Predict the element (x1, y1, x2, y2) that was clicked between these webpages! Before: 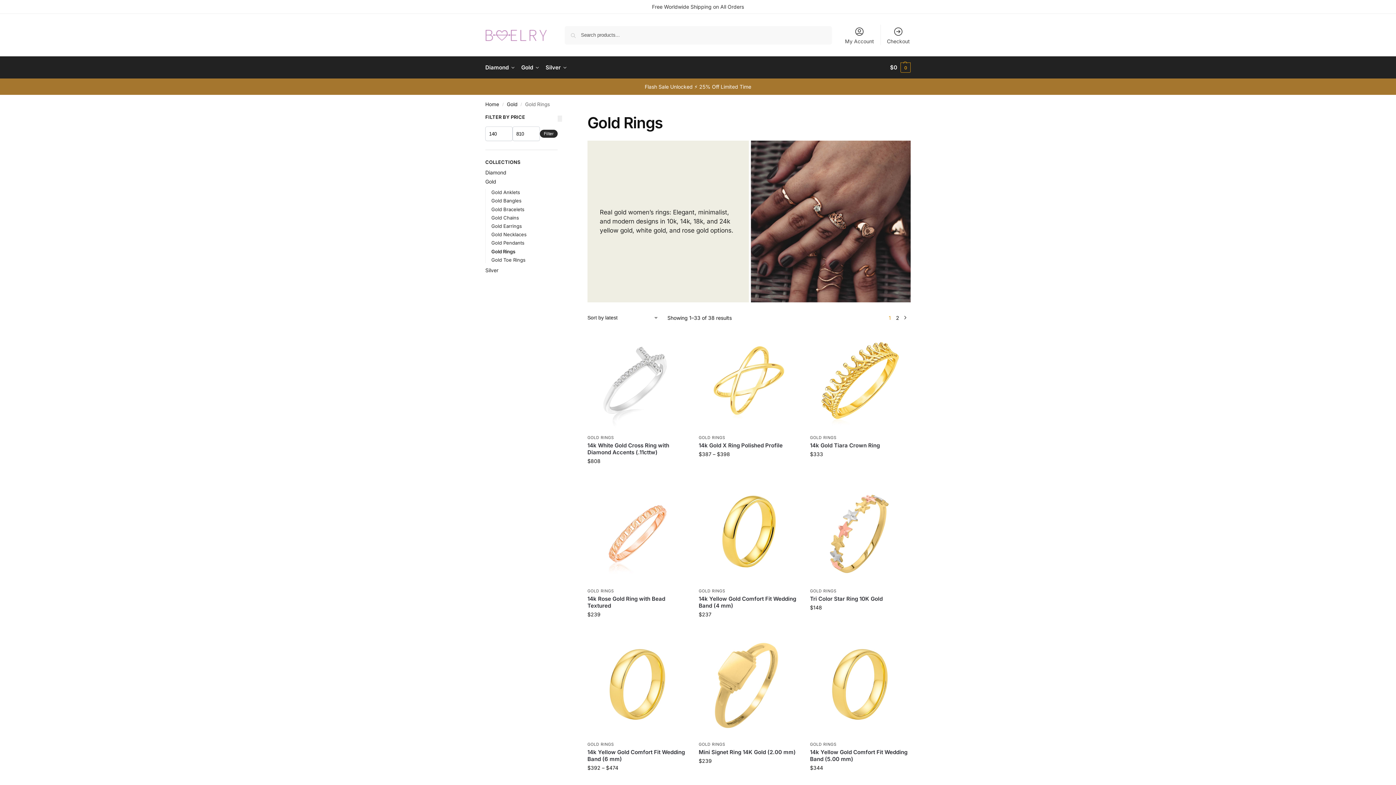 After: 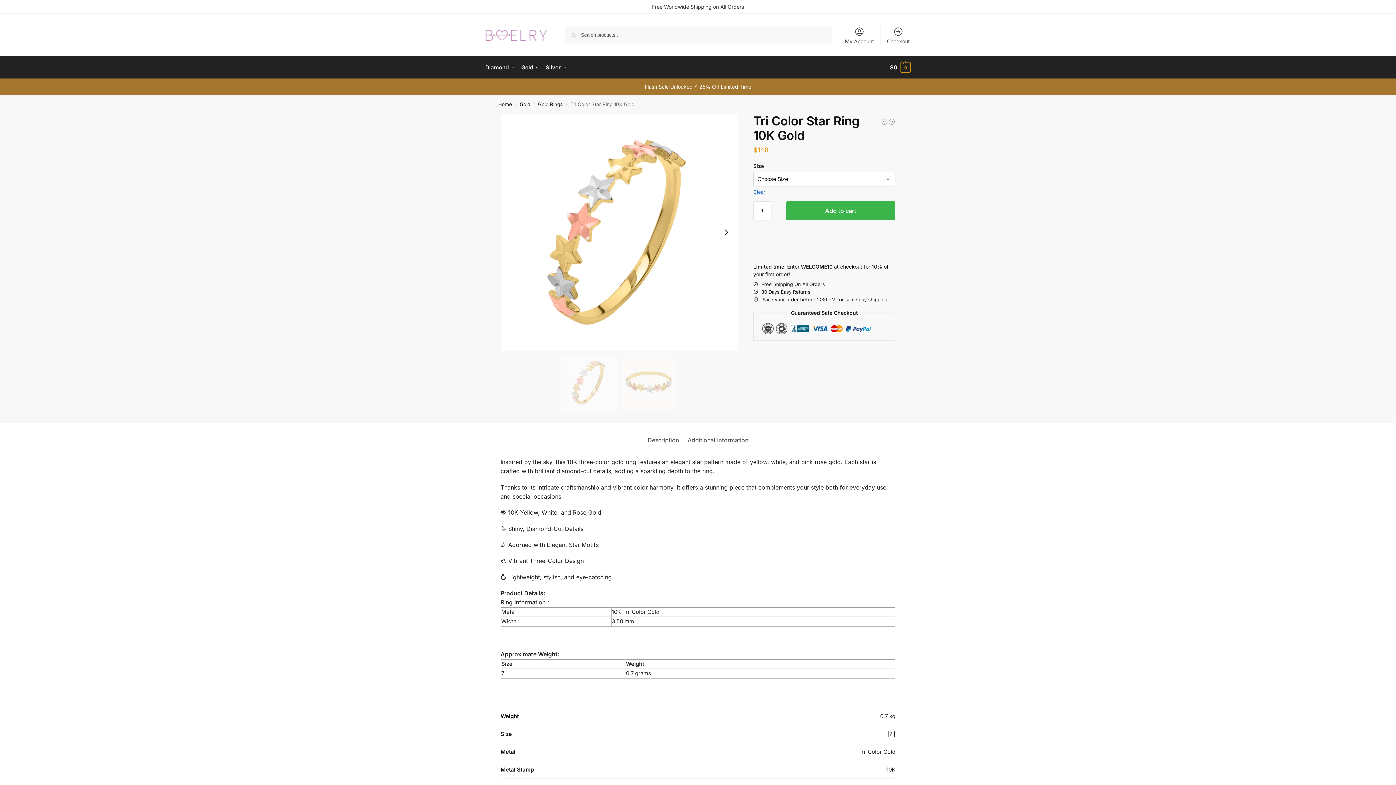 Action: bbox: (810, 483, 910, 584)